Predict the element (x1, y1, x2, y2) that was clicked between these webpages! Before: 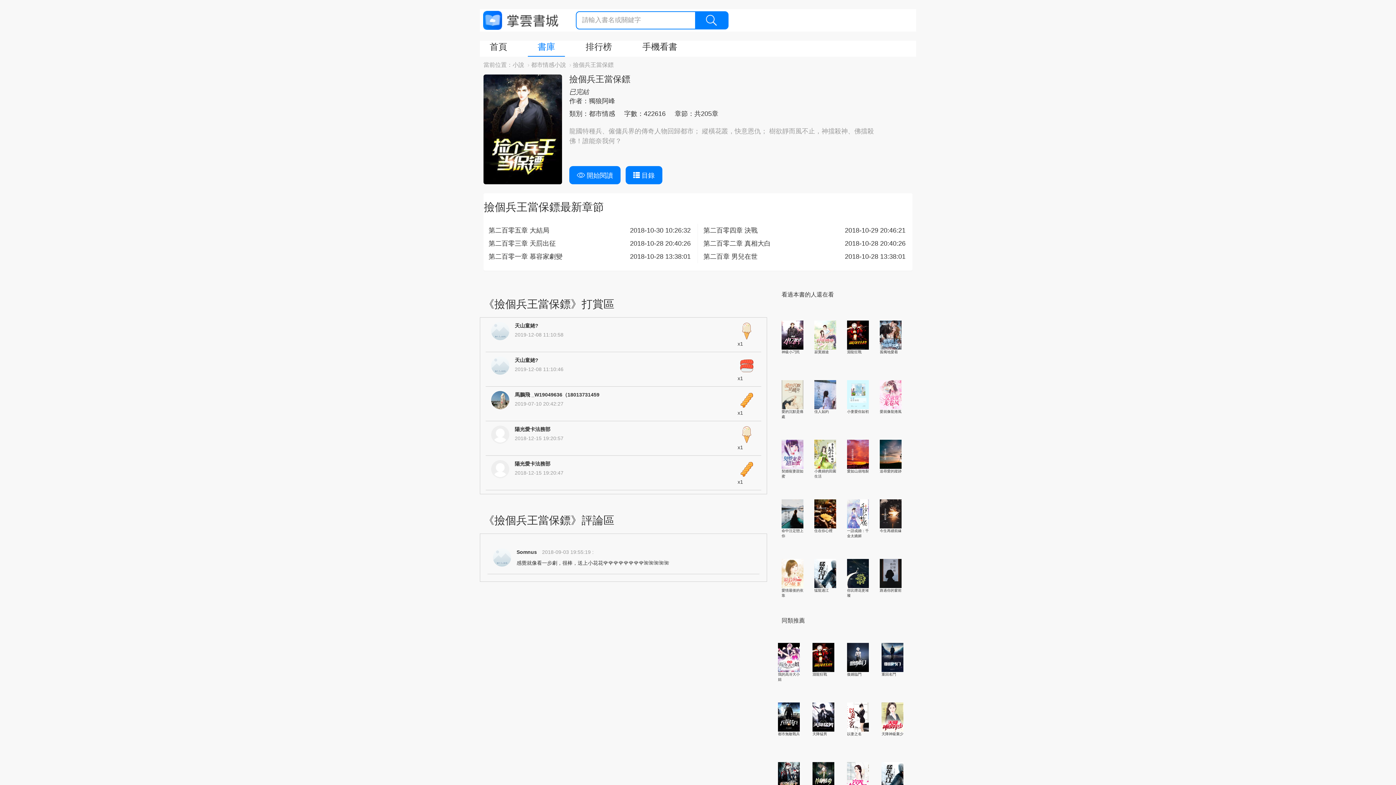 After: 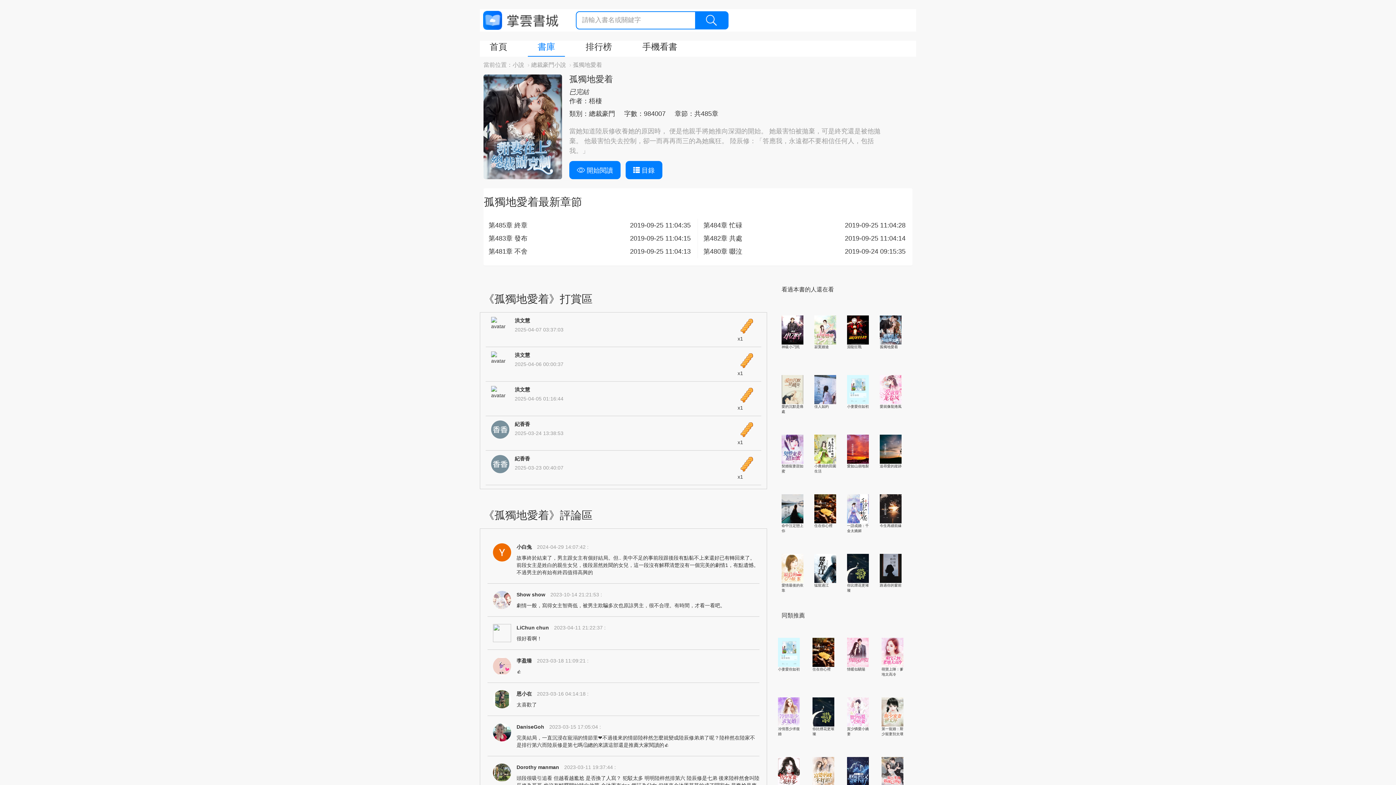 Action: bbox: (880, 349, 912, 362) label: 孤獨地愛着